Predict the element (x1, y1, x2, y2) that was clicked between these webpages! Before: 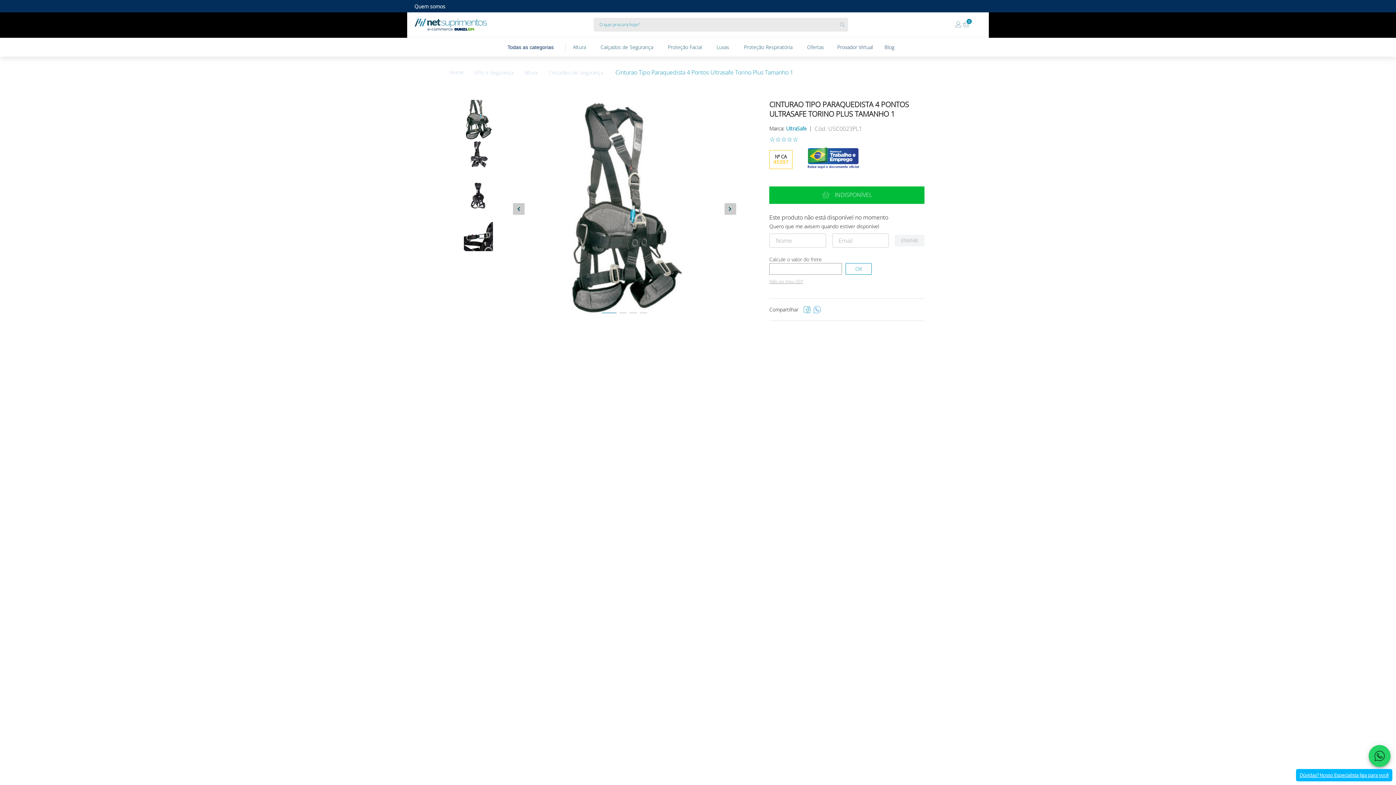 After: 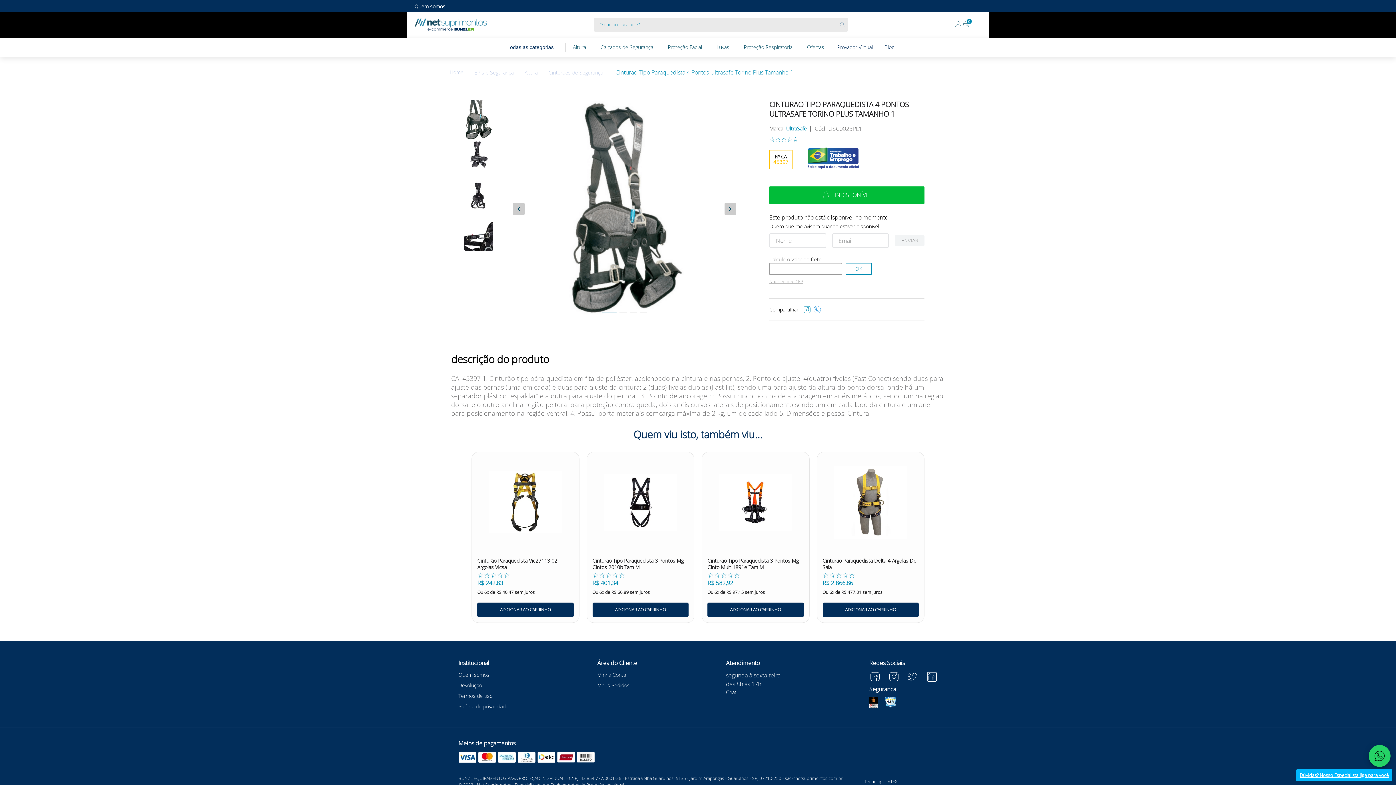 Action: bbox: (709, 42, 736, 52) label: Luvas